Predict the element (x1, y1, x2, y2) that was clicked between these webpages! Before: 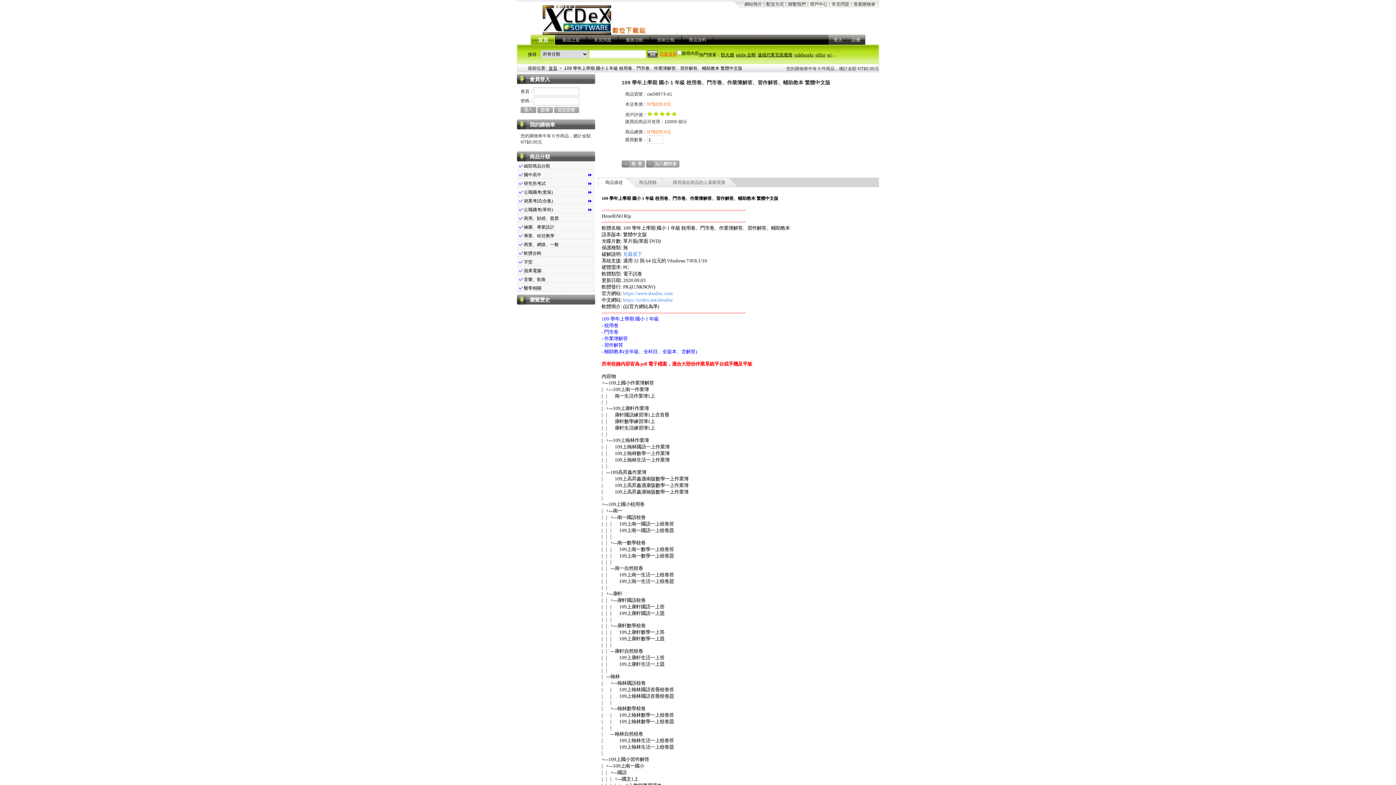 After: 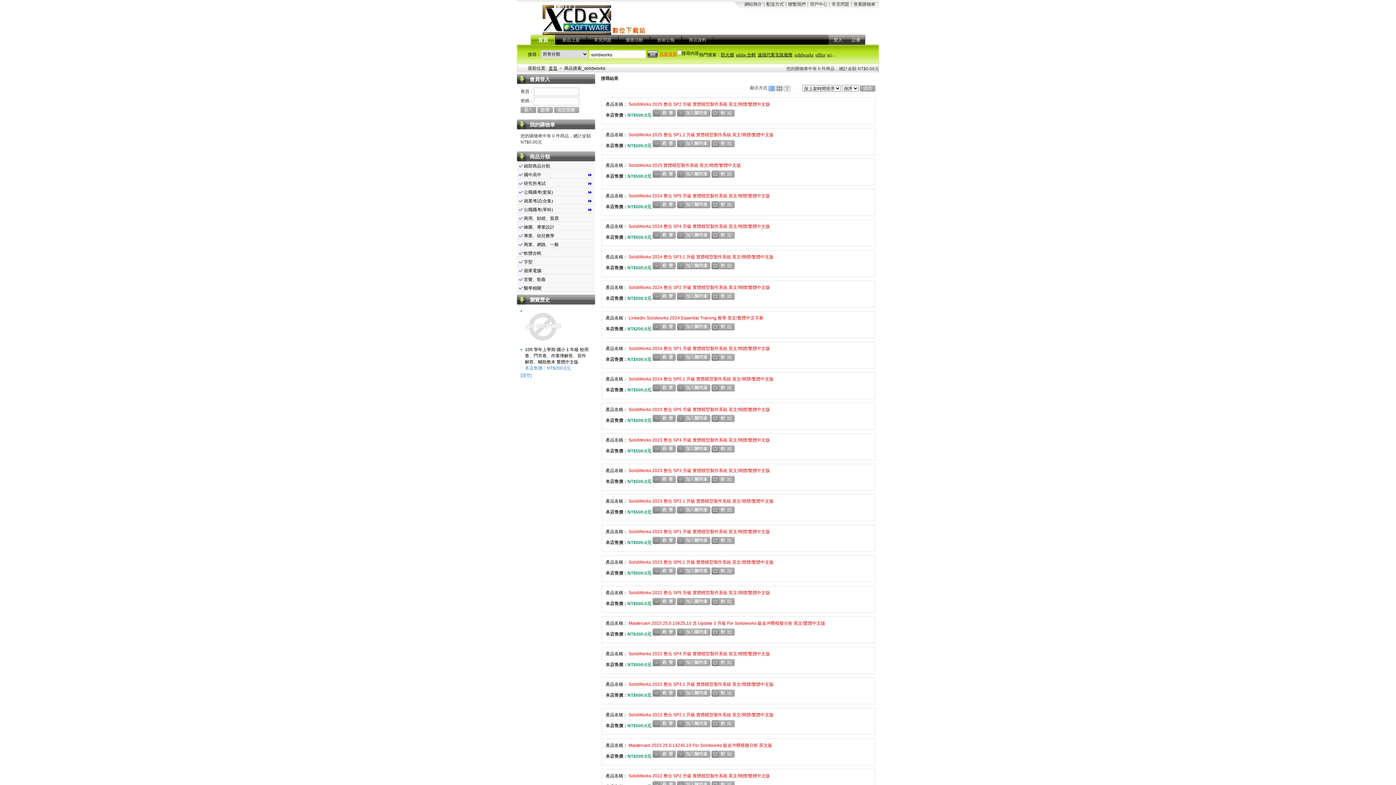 Action: bbox: (794, 52, 813, 57) label: solidworks